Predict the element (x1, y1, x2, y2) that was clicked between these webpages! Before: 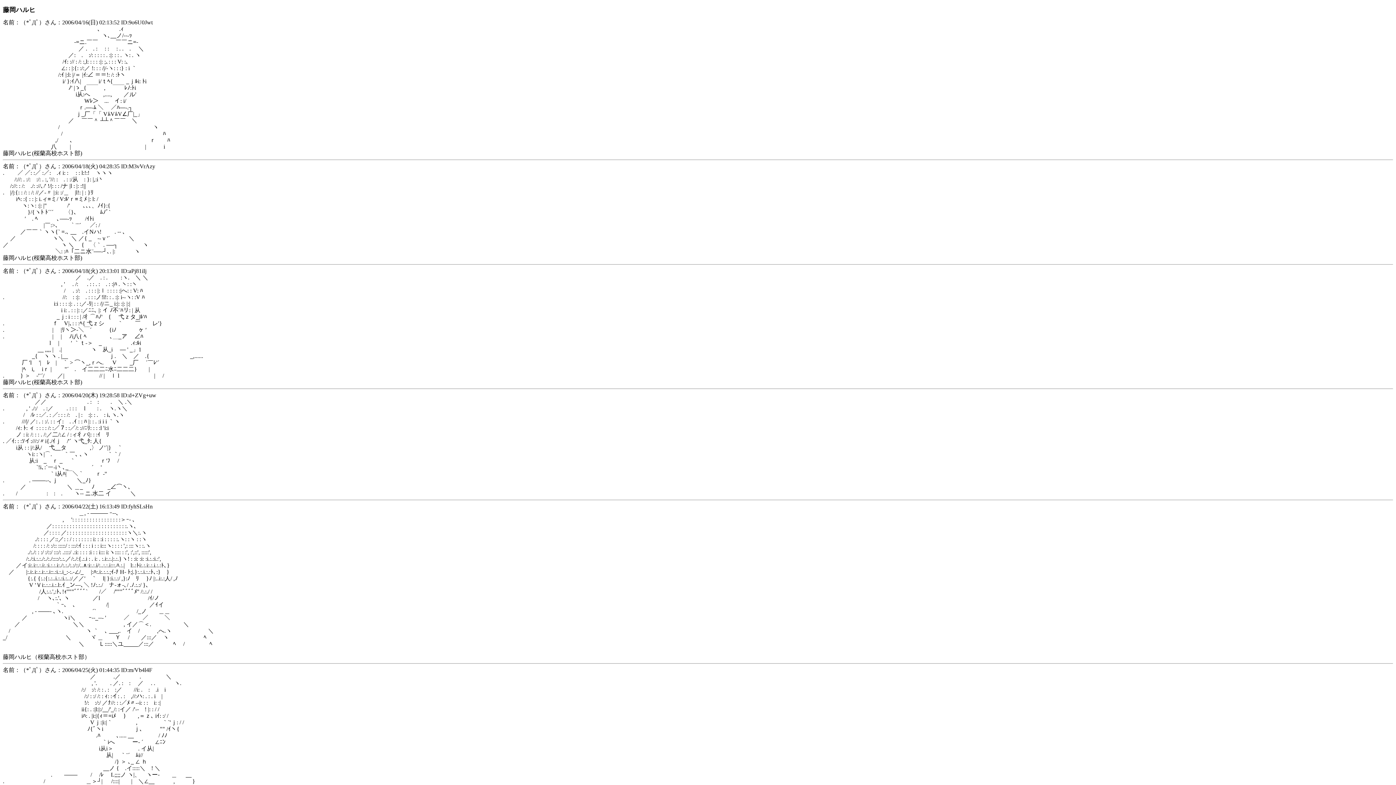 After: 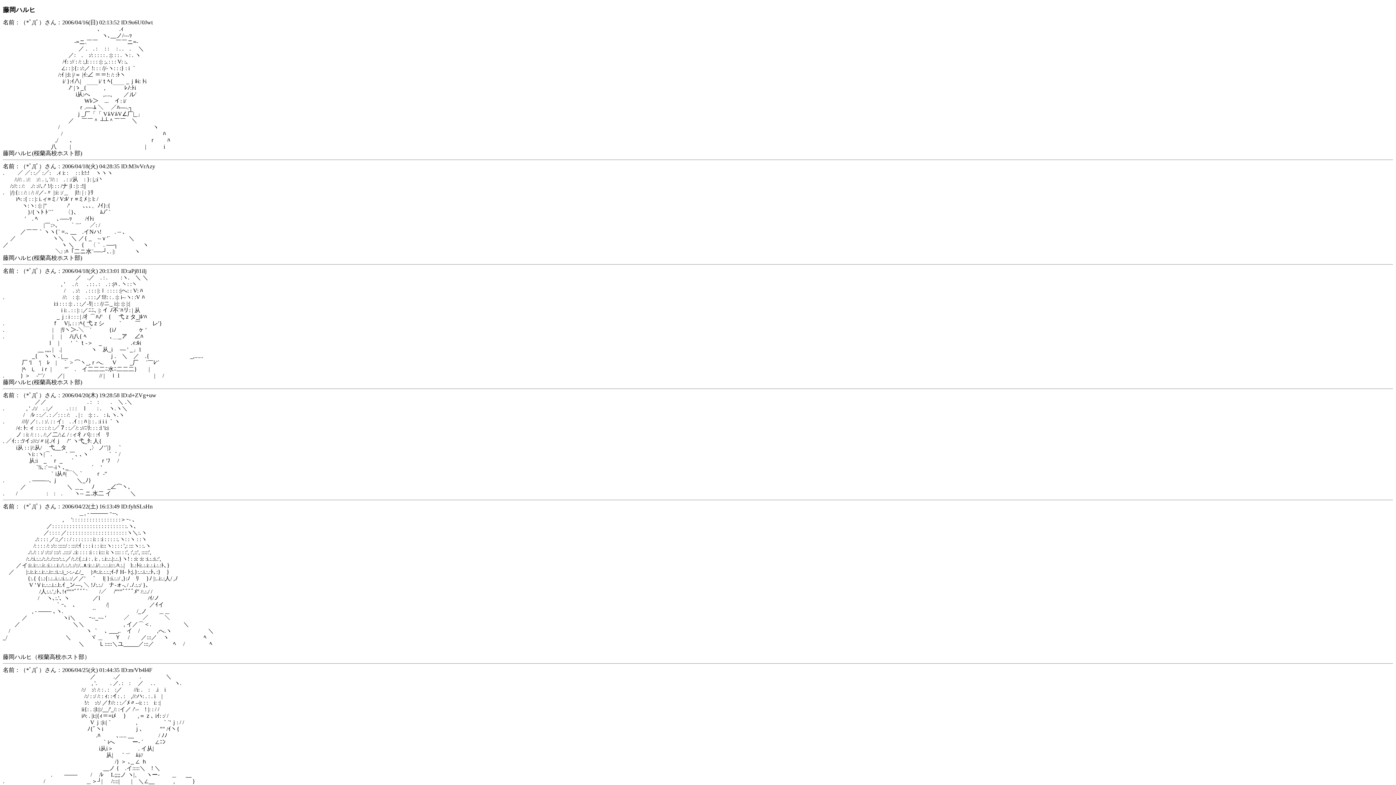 Action: bbox: (2, 163, 1393, 169) label: 名前：（*ﾟДﾟ）さん：2006/04/18(火) 04:28:35 ID:M3vVrAzy